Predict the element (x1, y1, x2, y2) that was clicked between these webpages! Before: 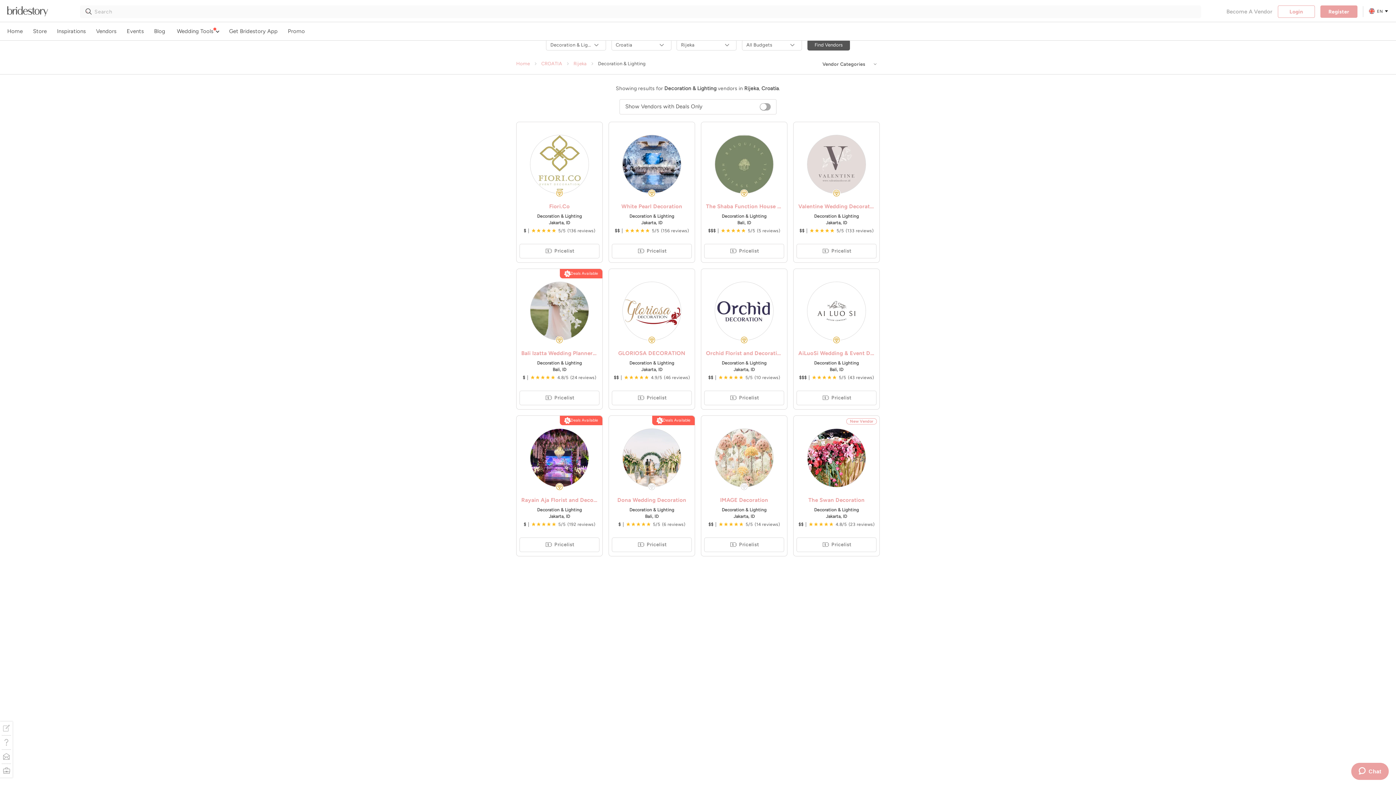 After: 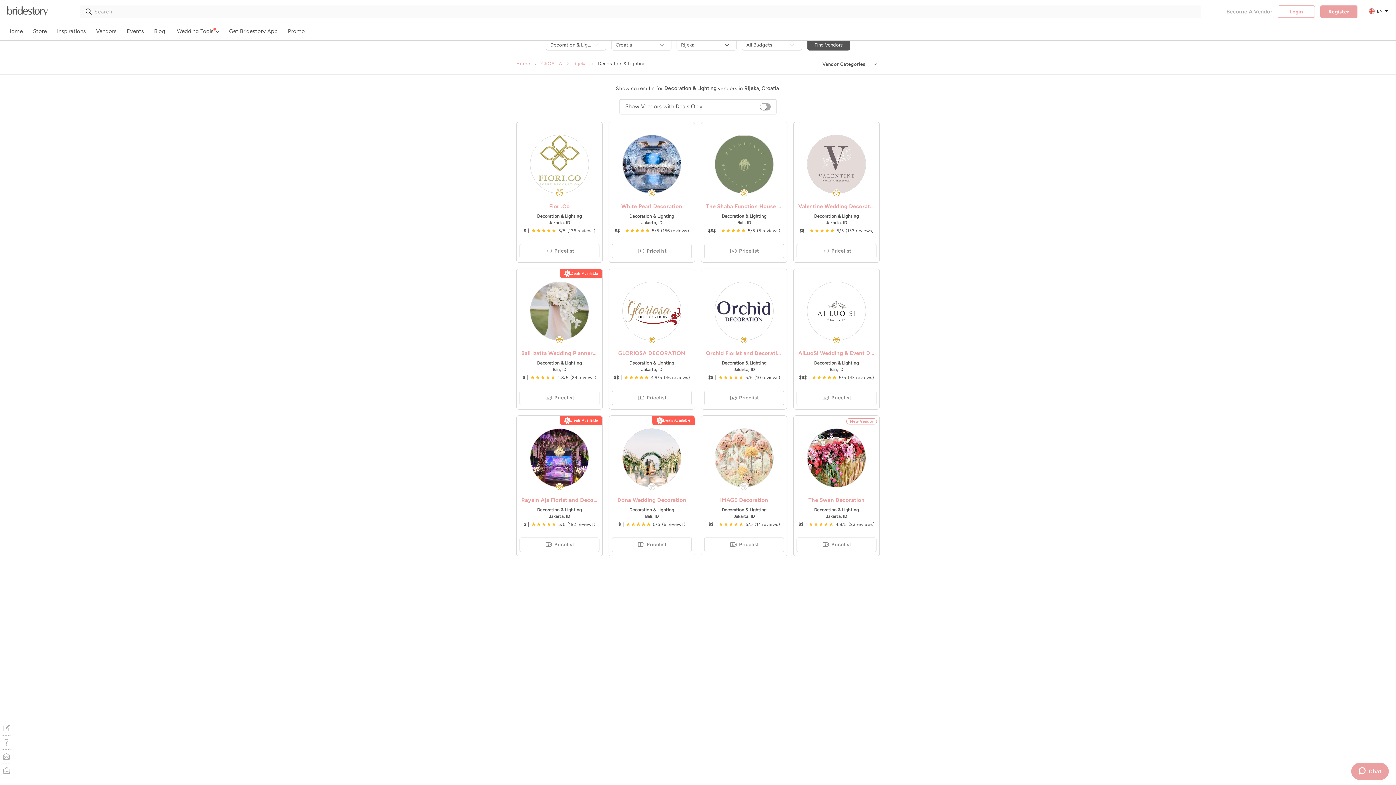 Action: label: Become A Vendor bbox: (1226, 8, 1272, 14)